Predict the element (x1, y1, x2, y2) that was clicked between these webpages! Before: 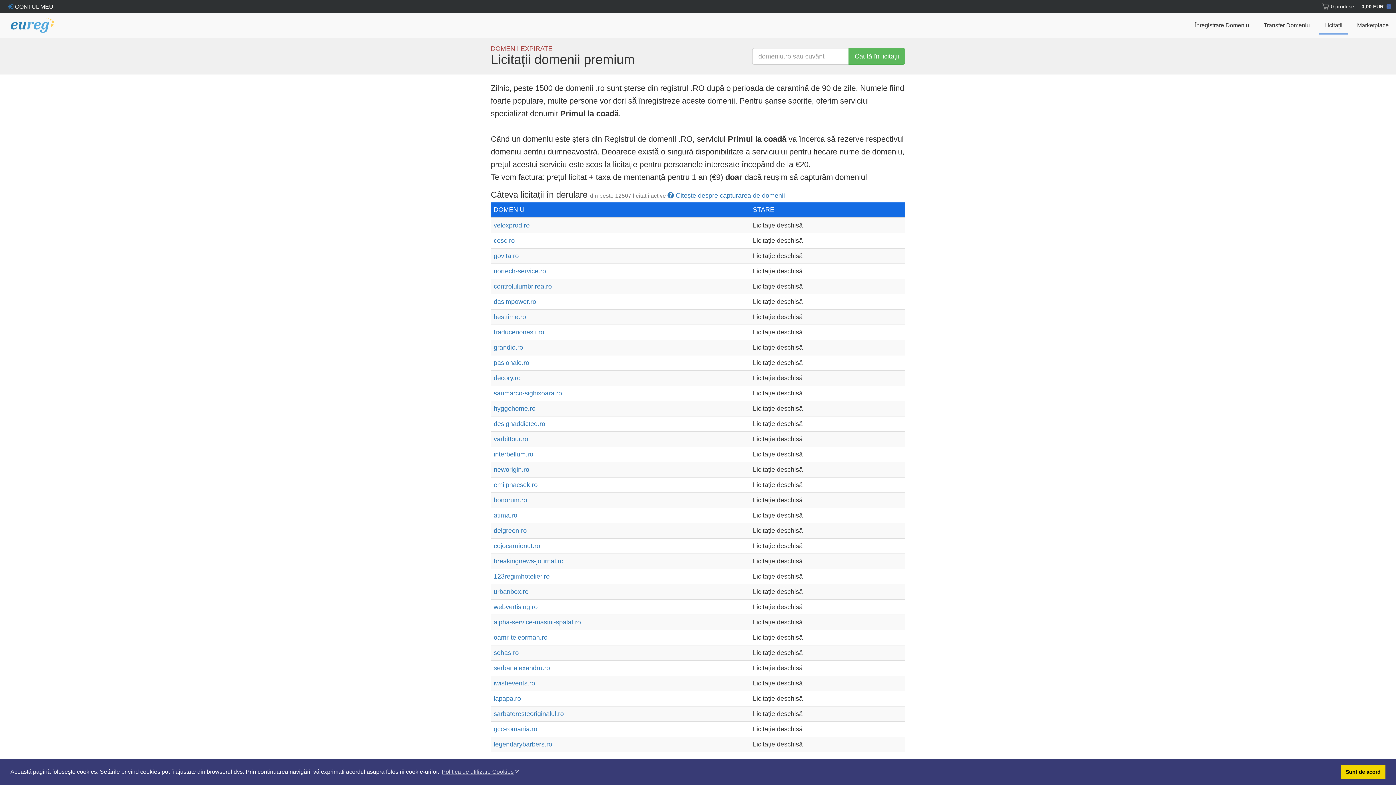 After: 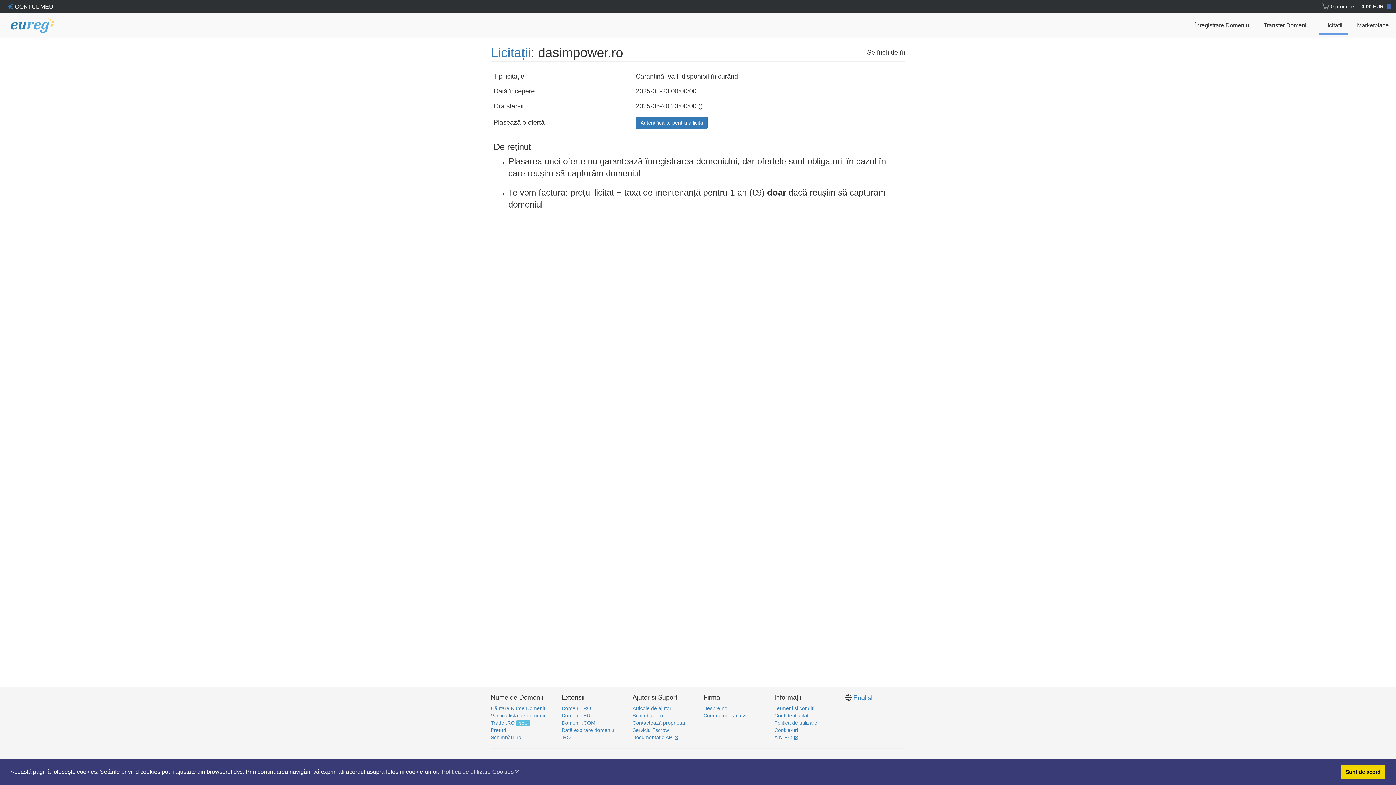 Action: label: dasimpower.ro bbox: (493, 298, 536, 305)